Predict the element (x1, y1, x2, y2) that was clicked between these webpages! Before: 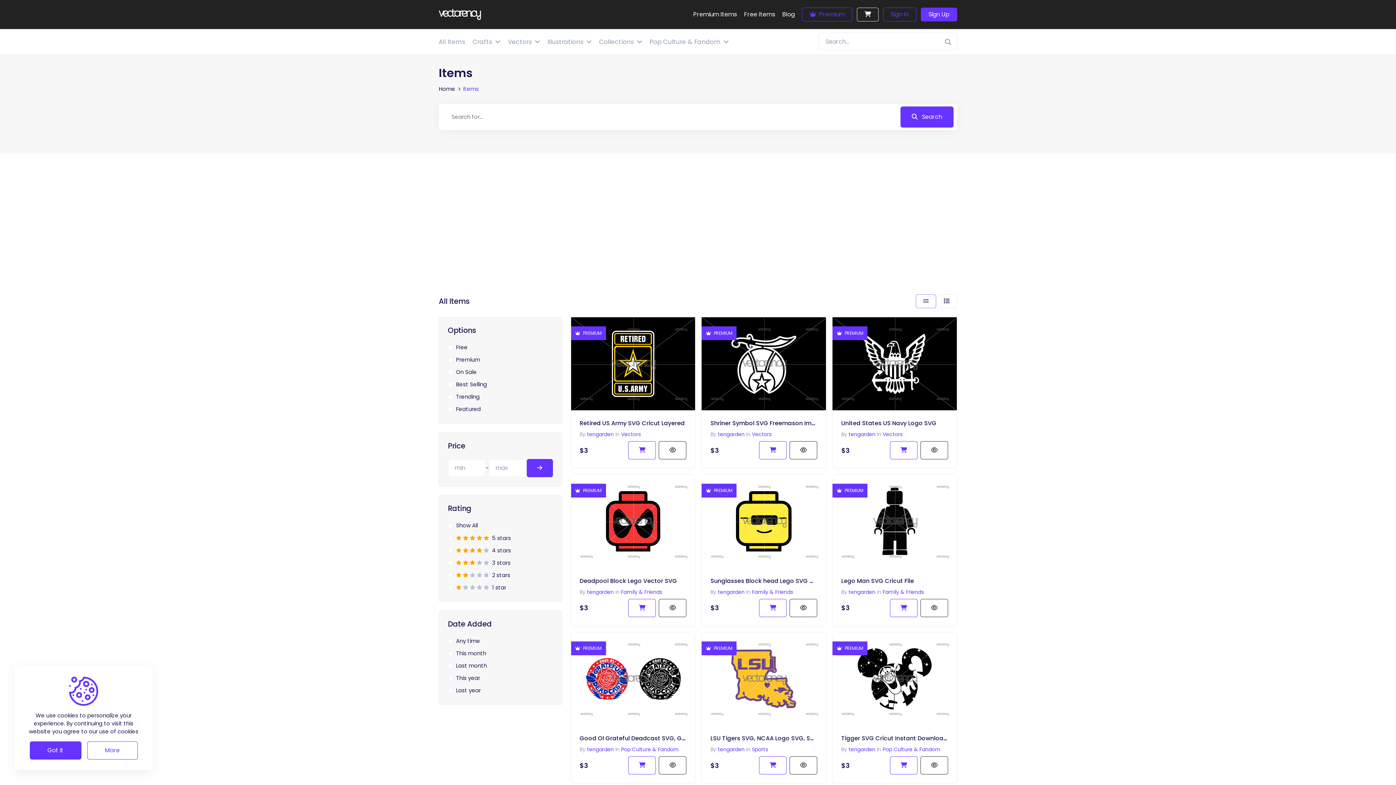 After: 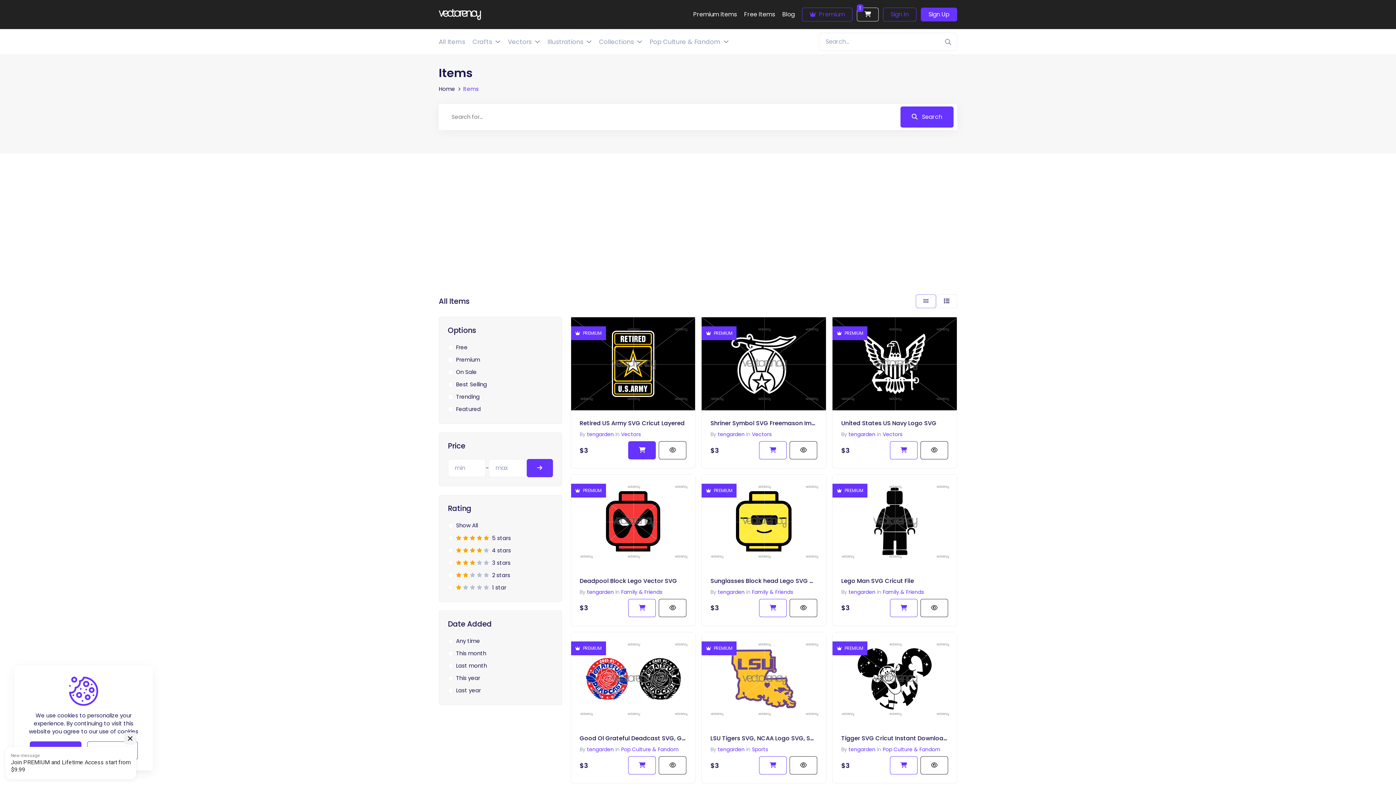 Action: bbox: (628, 441, 656, 459)